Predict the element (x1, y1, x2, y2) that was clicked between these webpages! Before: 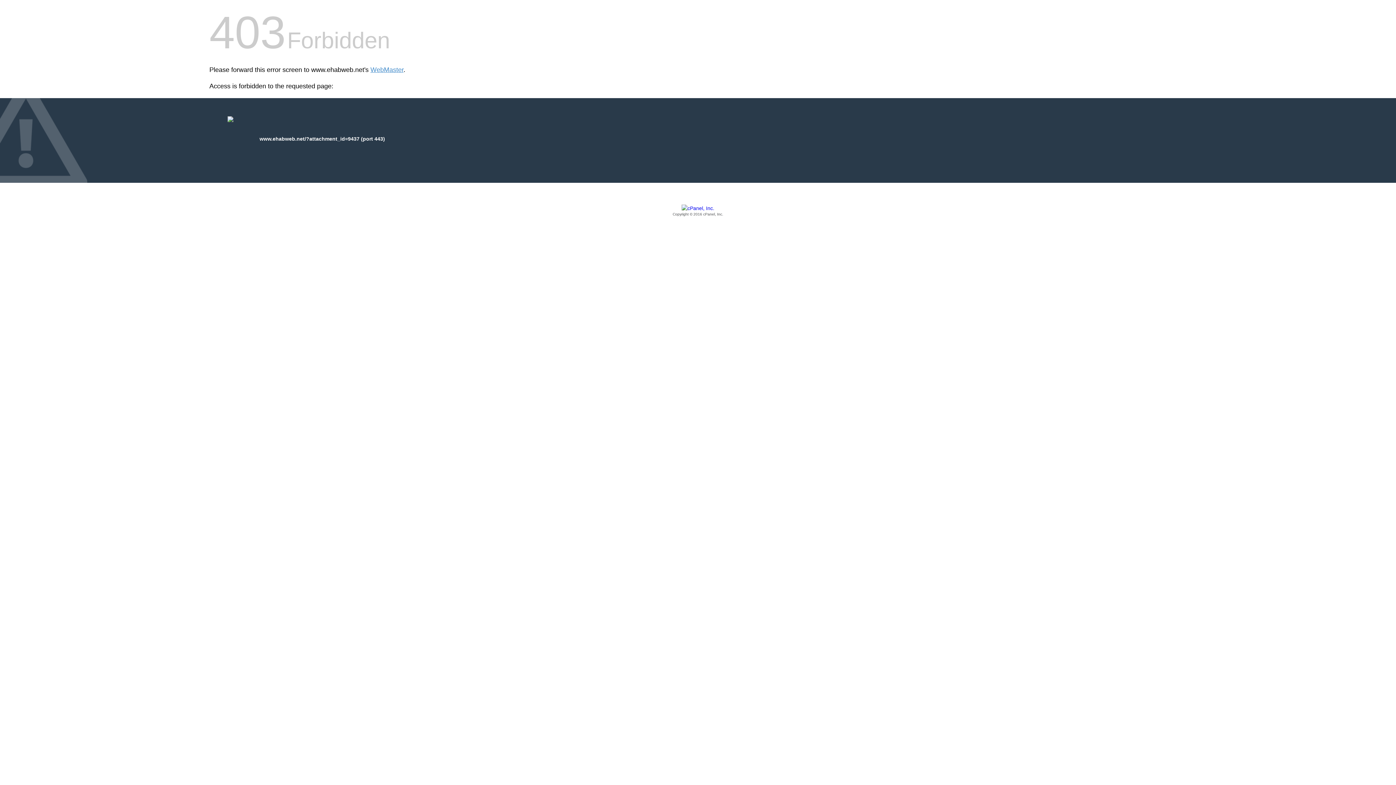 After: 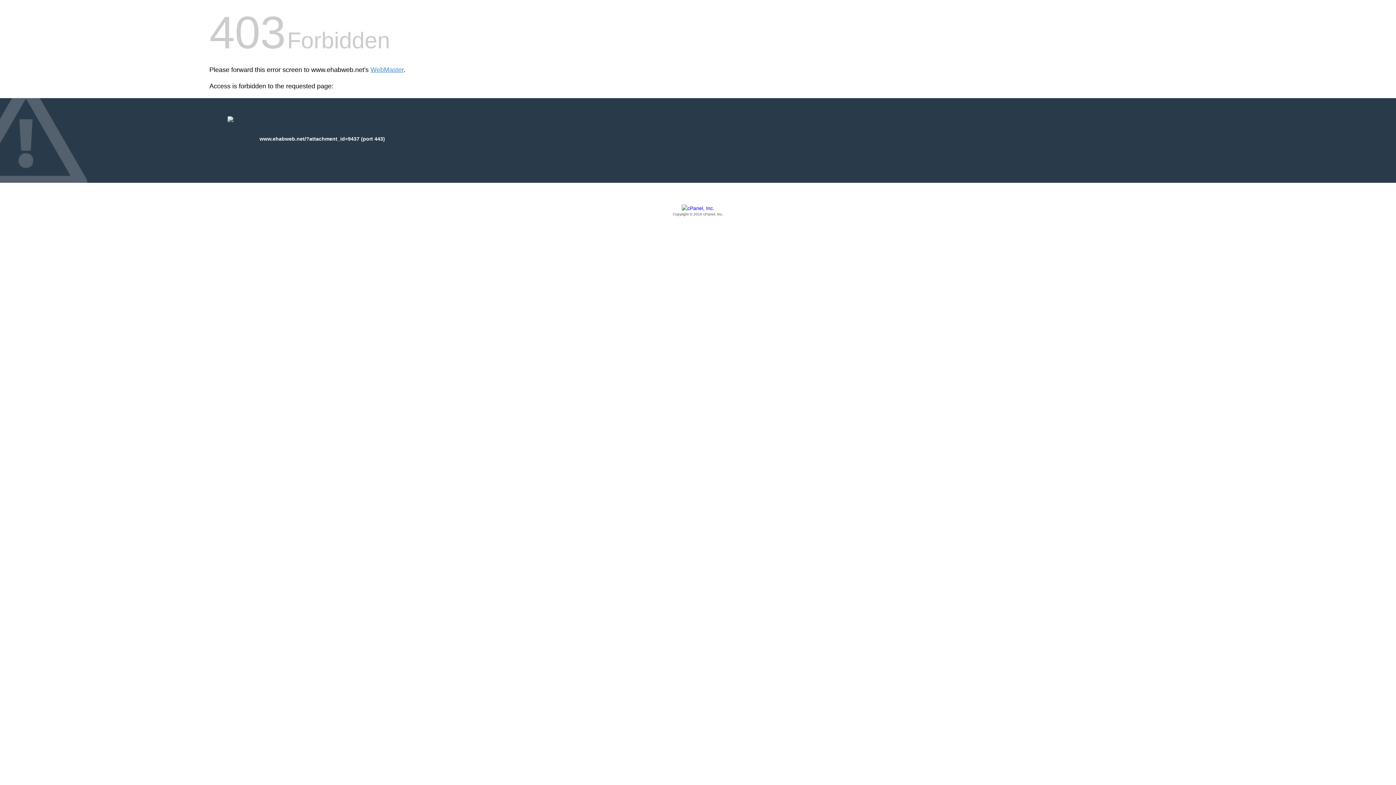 Action: bbox: (209, 205, 1186, 217) label: Copyright © 2016 cPanel, Inc.